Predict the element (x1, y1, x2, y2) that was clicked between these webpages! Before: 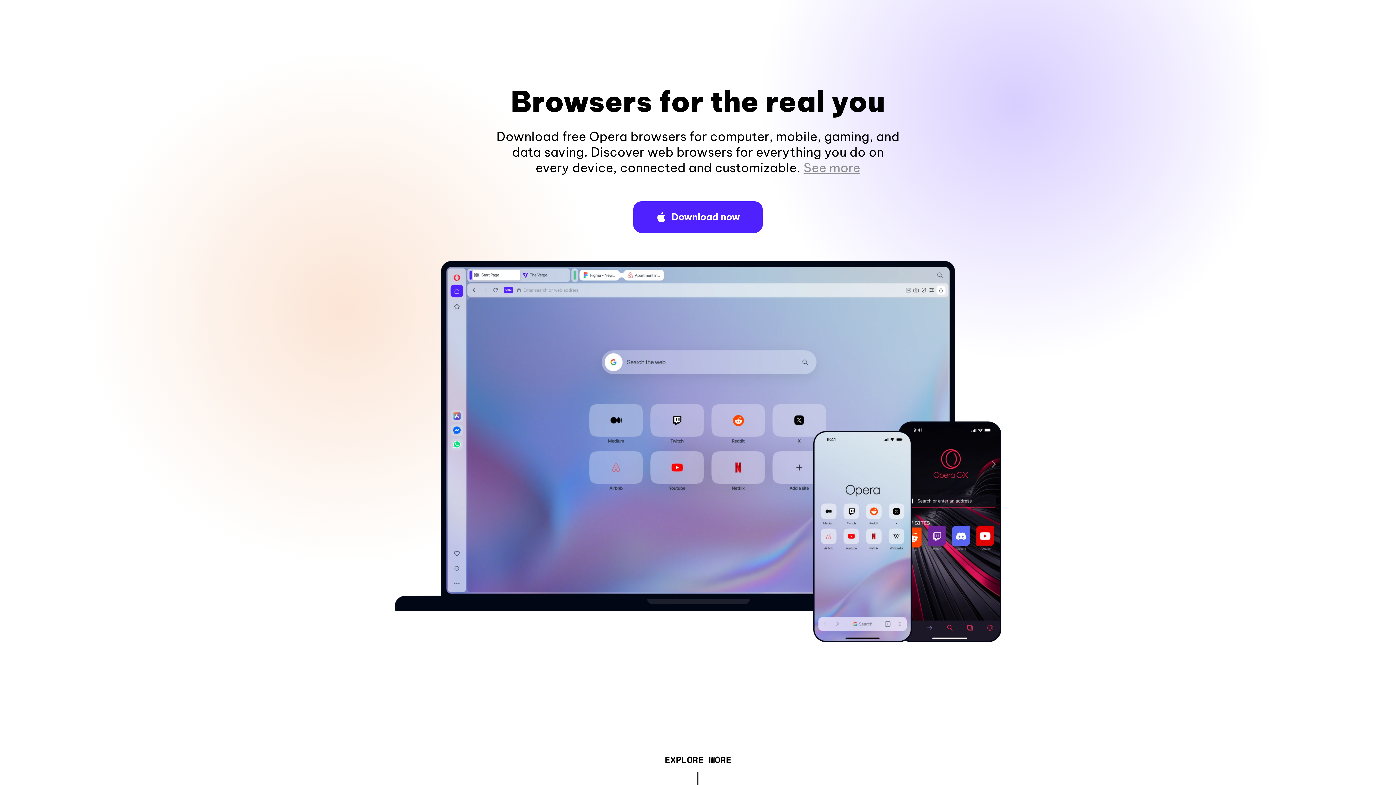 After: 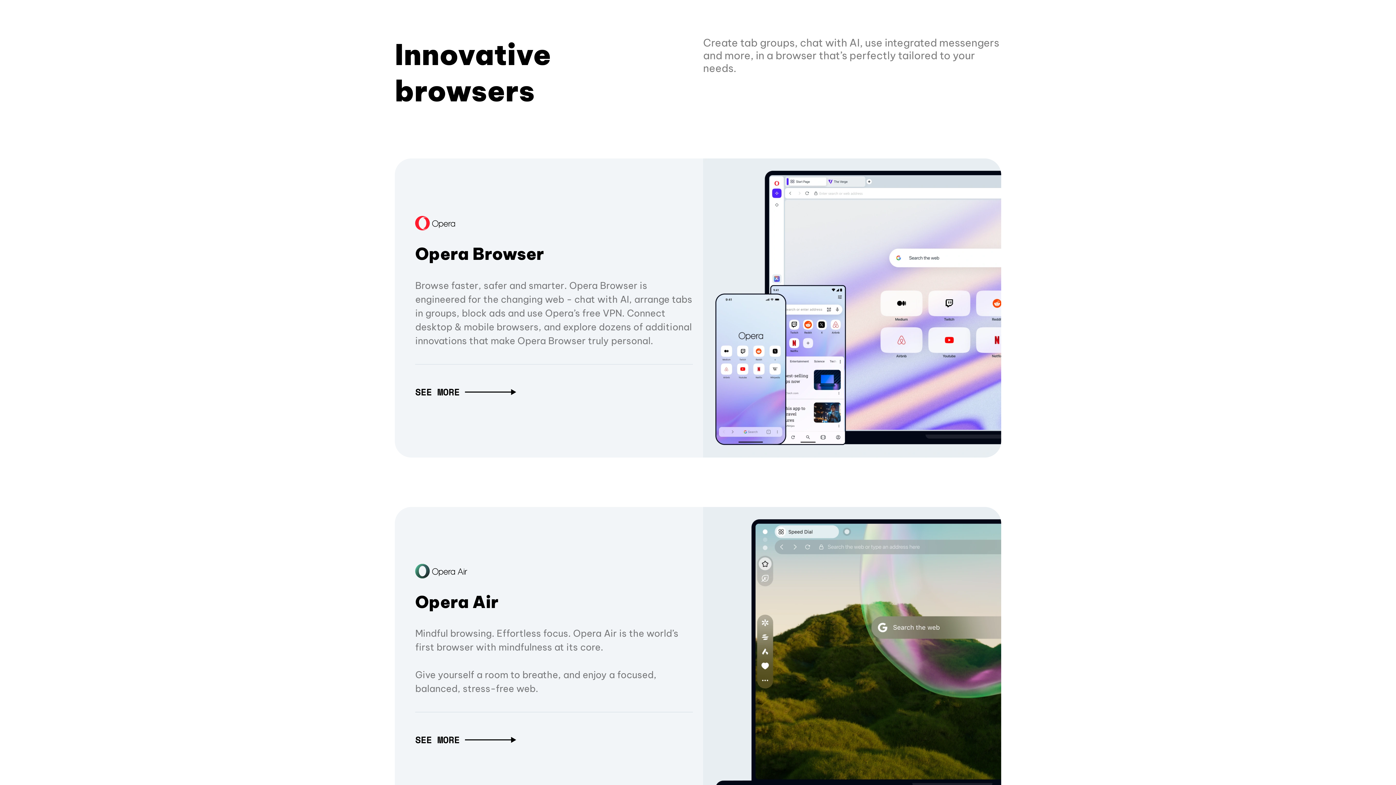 Action: bbox: (664, 757, 731, 765) label: EXPLORE MORE